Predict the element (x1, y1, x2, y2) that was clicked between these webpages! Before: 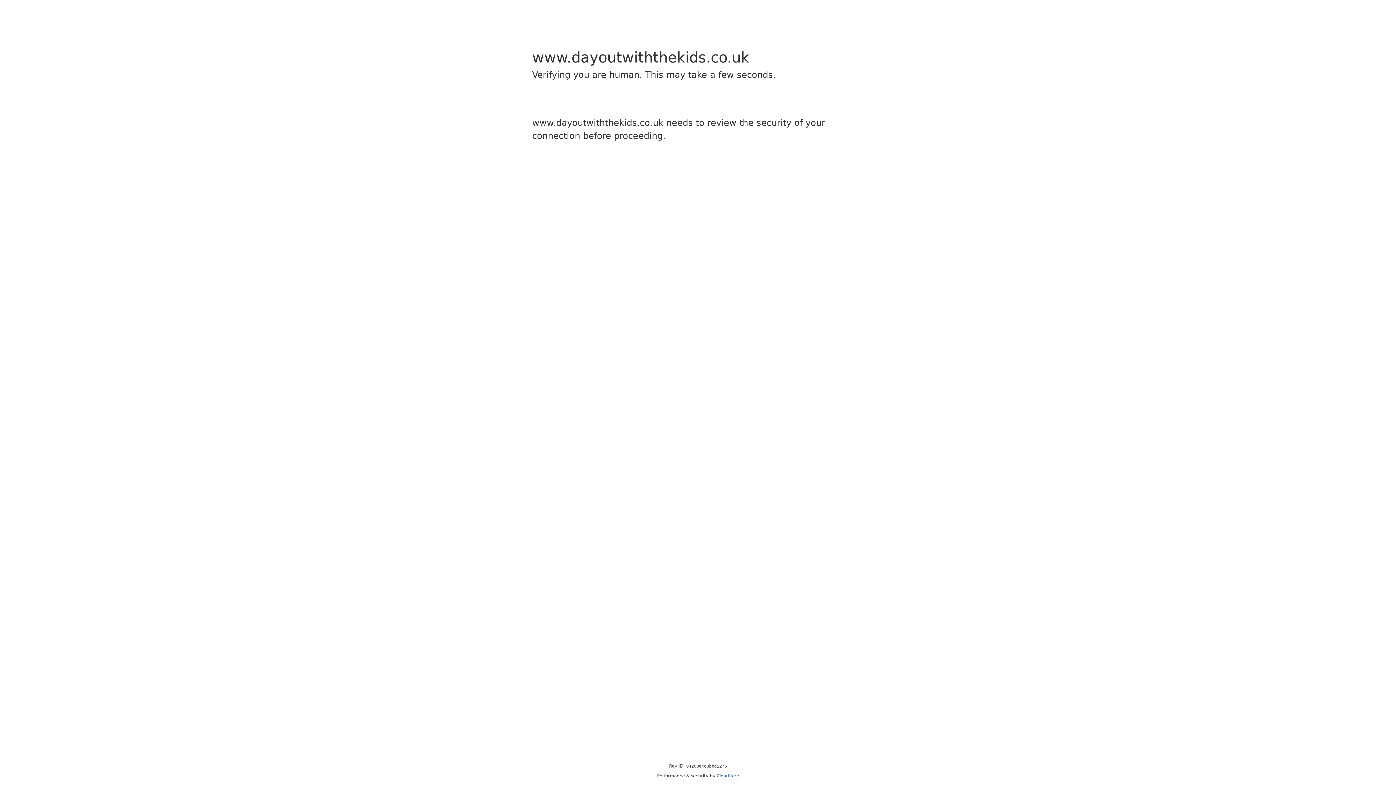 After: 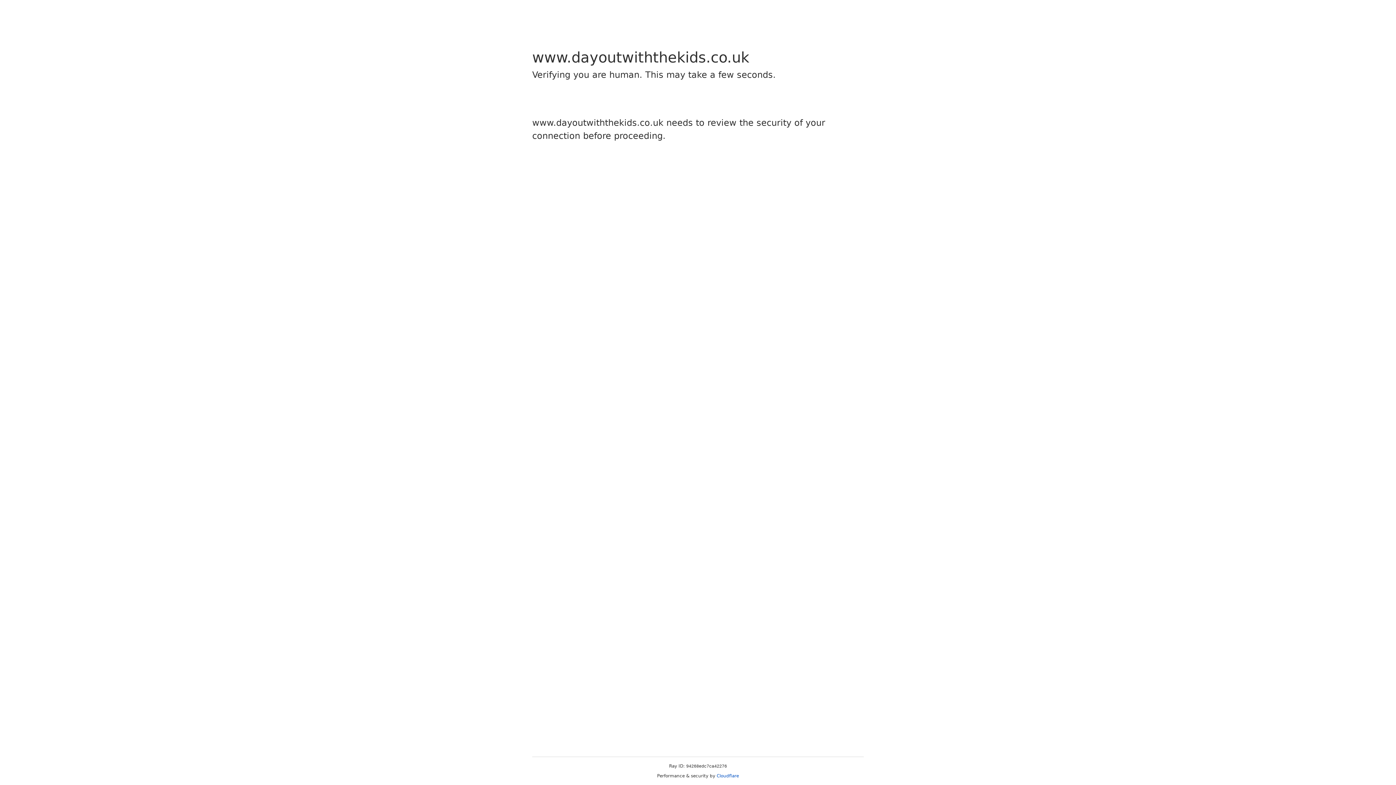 Action: label: Cloudflare bbox: (716, 773, 739, 778)